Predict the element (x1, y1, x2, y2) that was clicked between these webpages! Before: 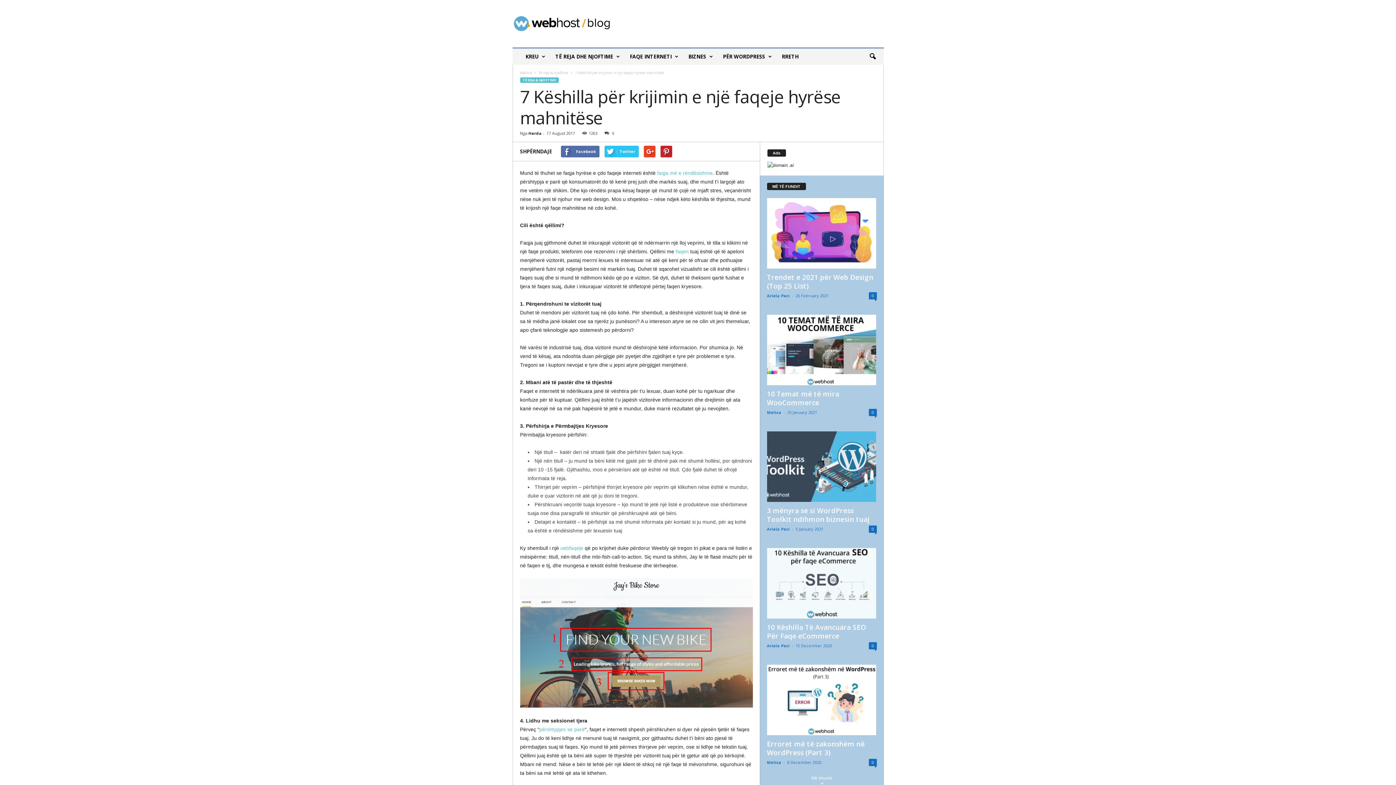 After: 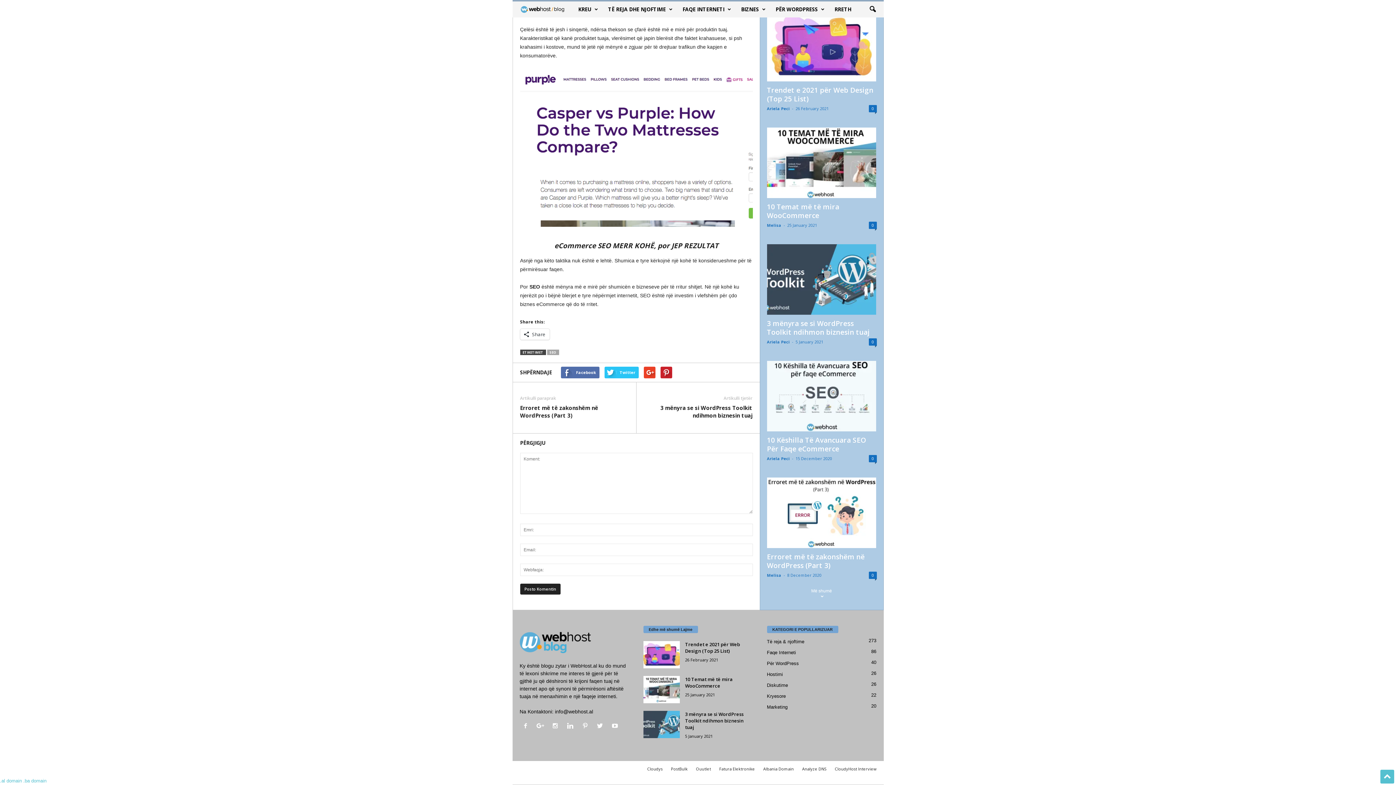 Action: label: 0 bbox: (868, 642, 876, 649)